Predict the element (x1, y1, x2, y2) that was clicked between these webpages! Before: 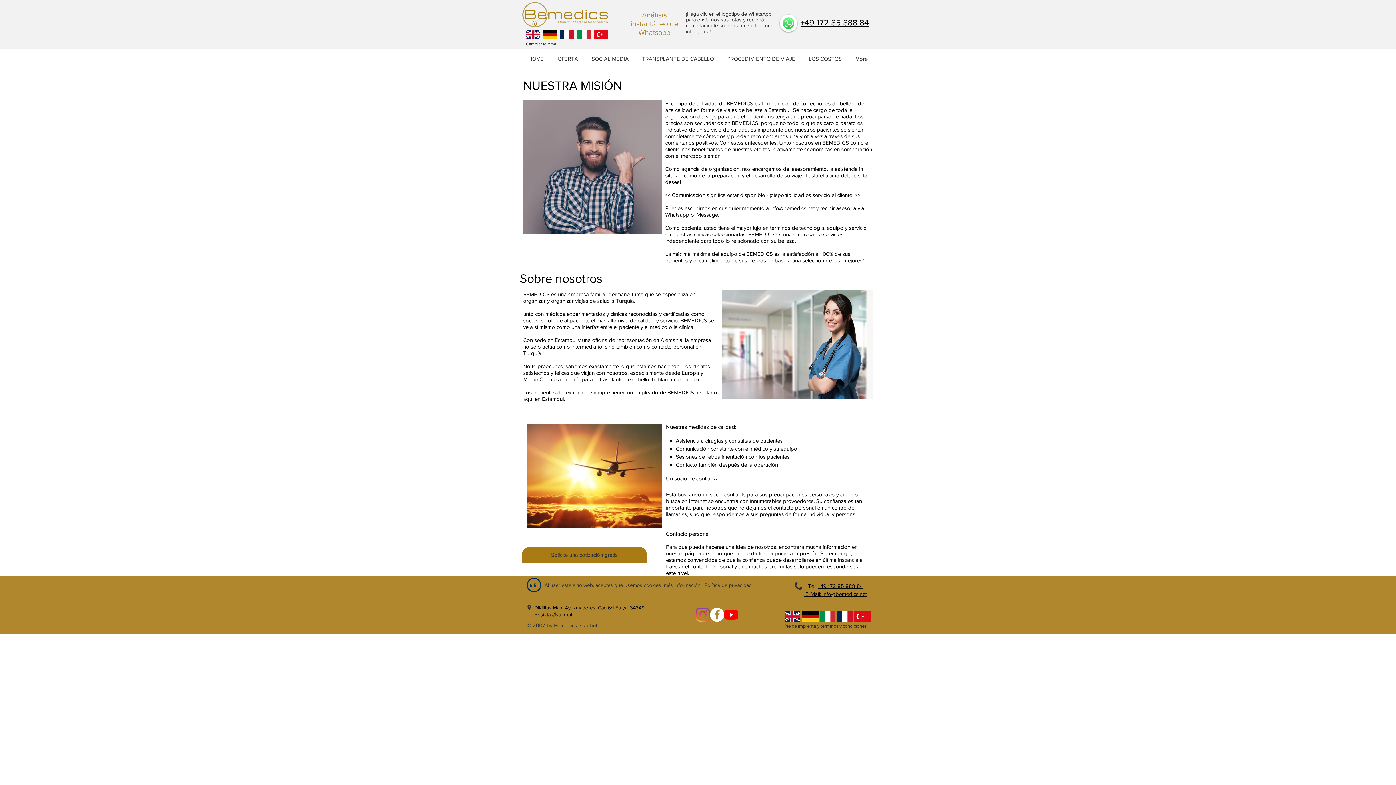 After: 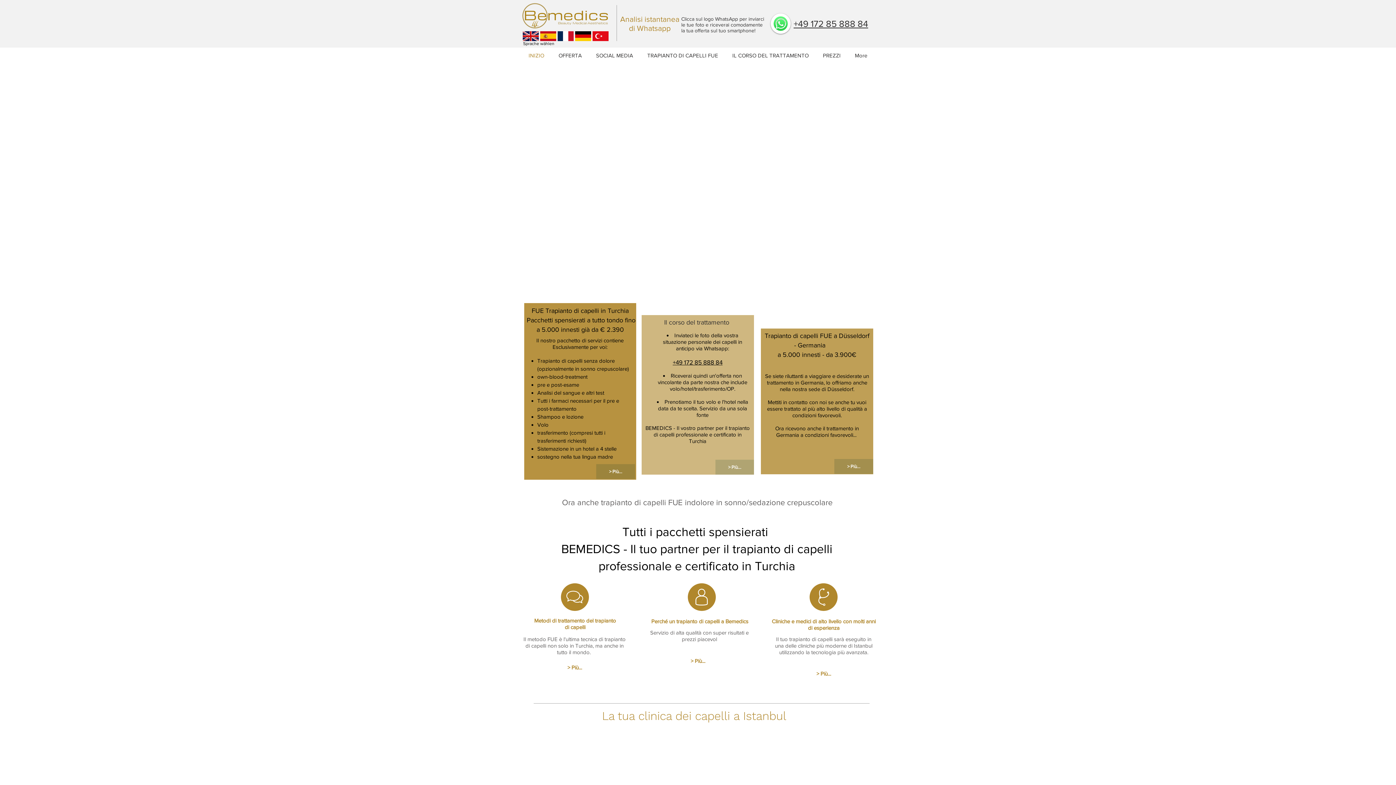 Action: bbox: (577, 29, 591, 39)